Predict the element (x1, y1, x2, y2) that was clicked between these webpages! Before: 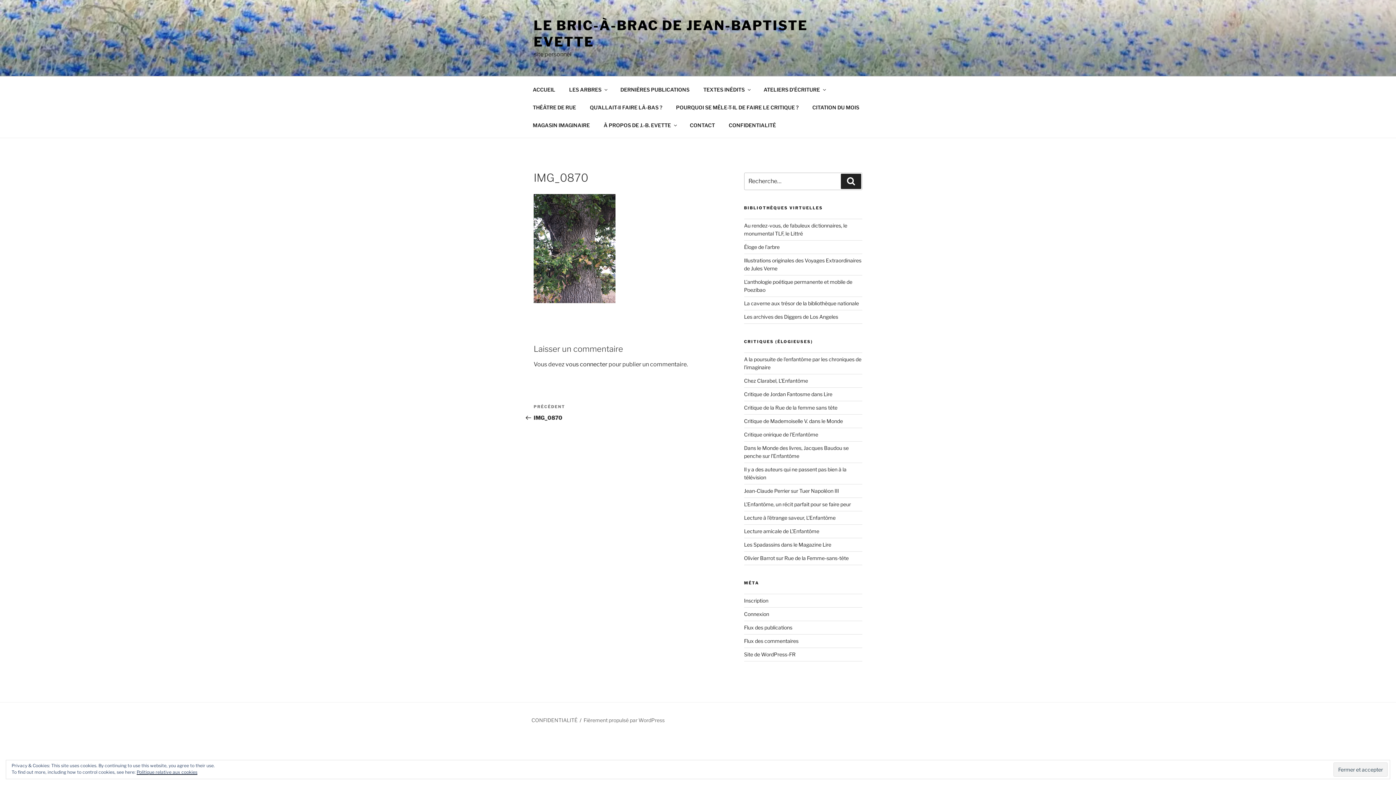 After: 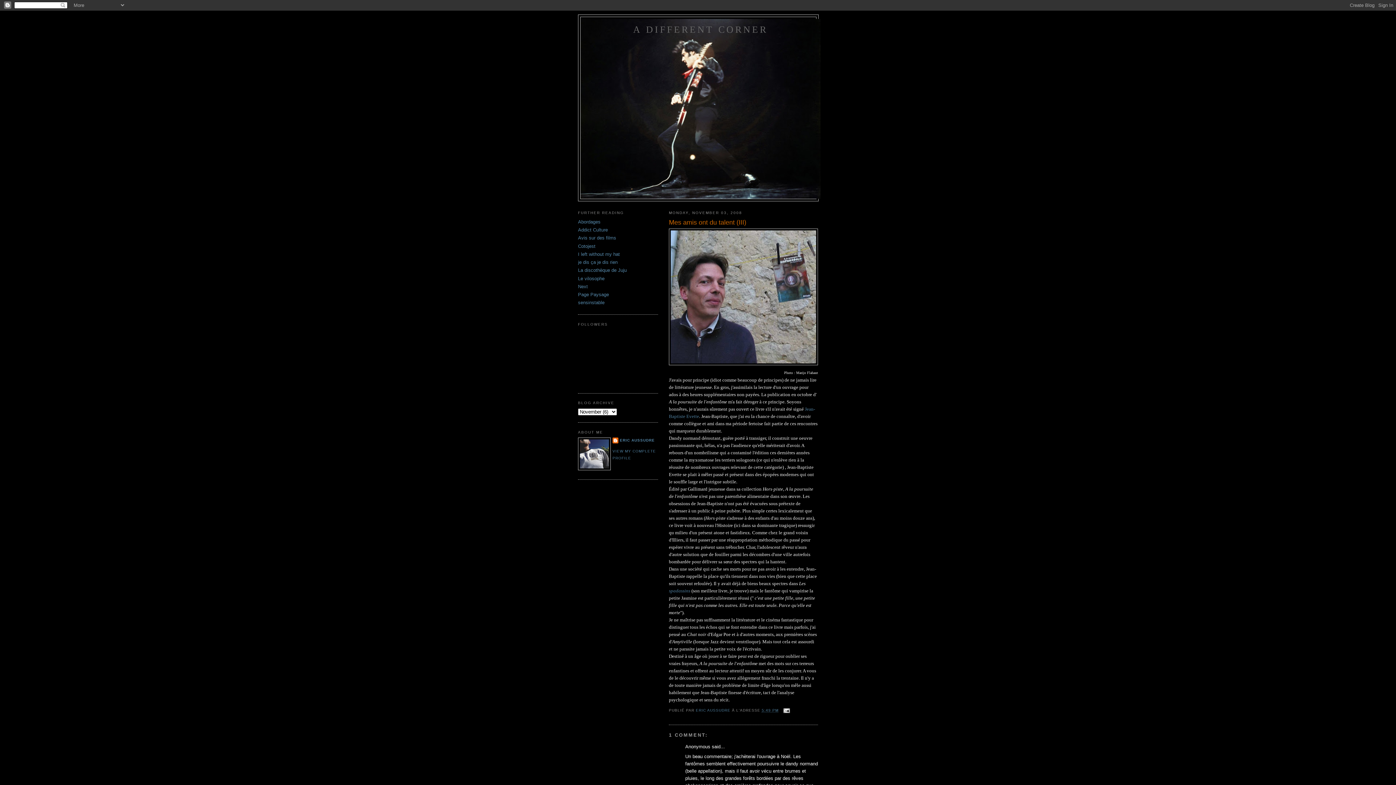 Action: bbox: (744, 528, 819, 534) label: Lecture amicale de L'Enfantôme